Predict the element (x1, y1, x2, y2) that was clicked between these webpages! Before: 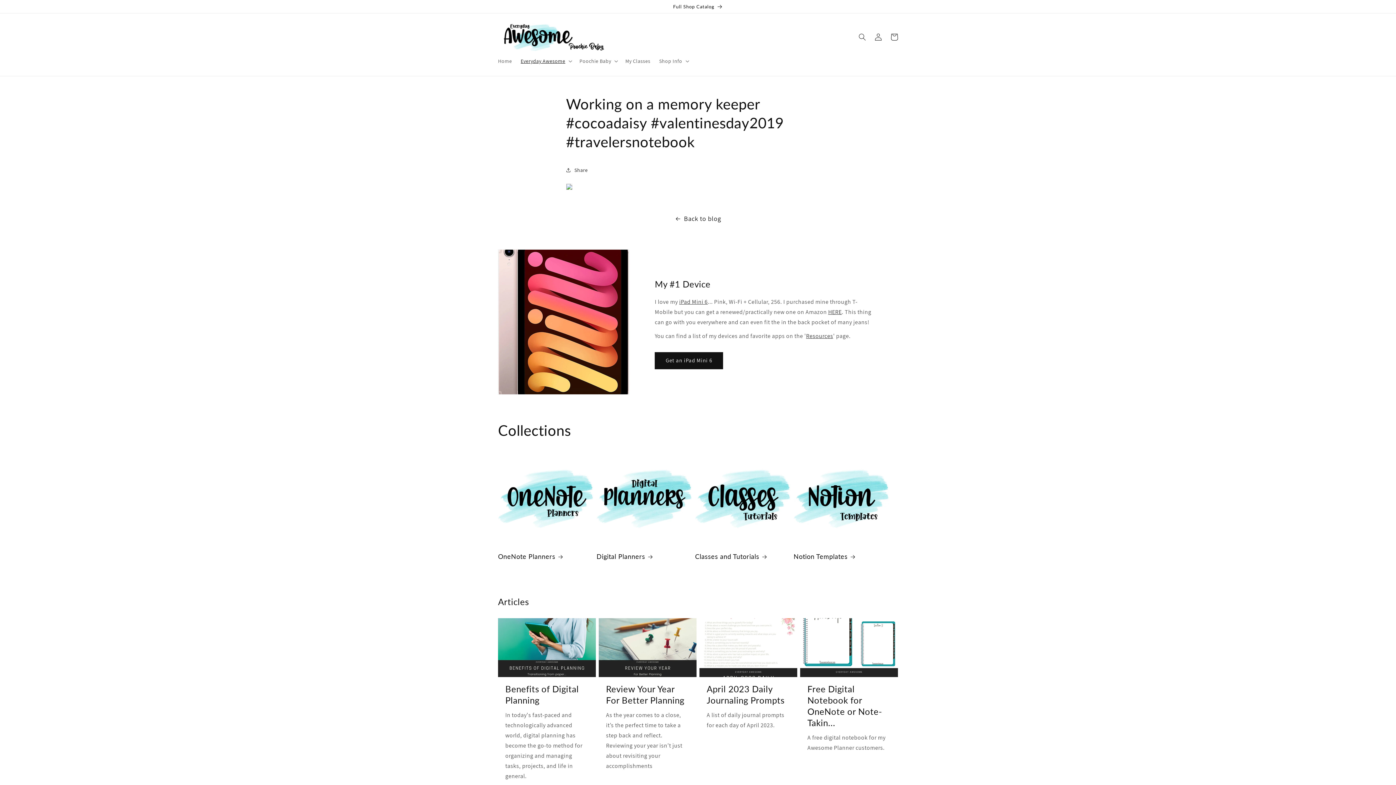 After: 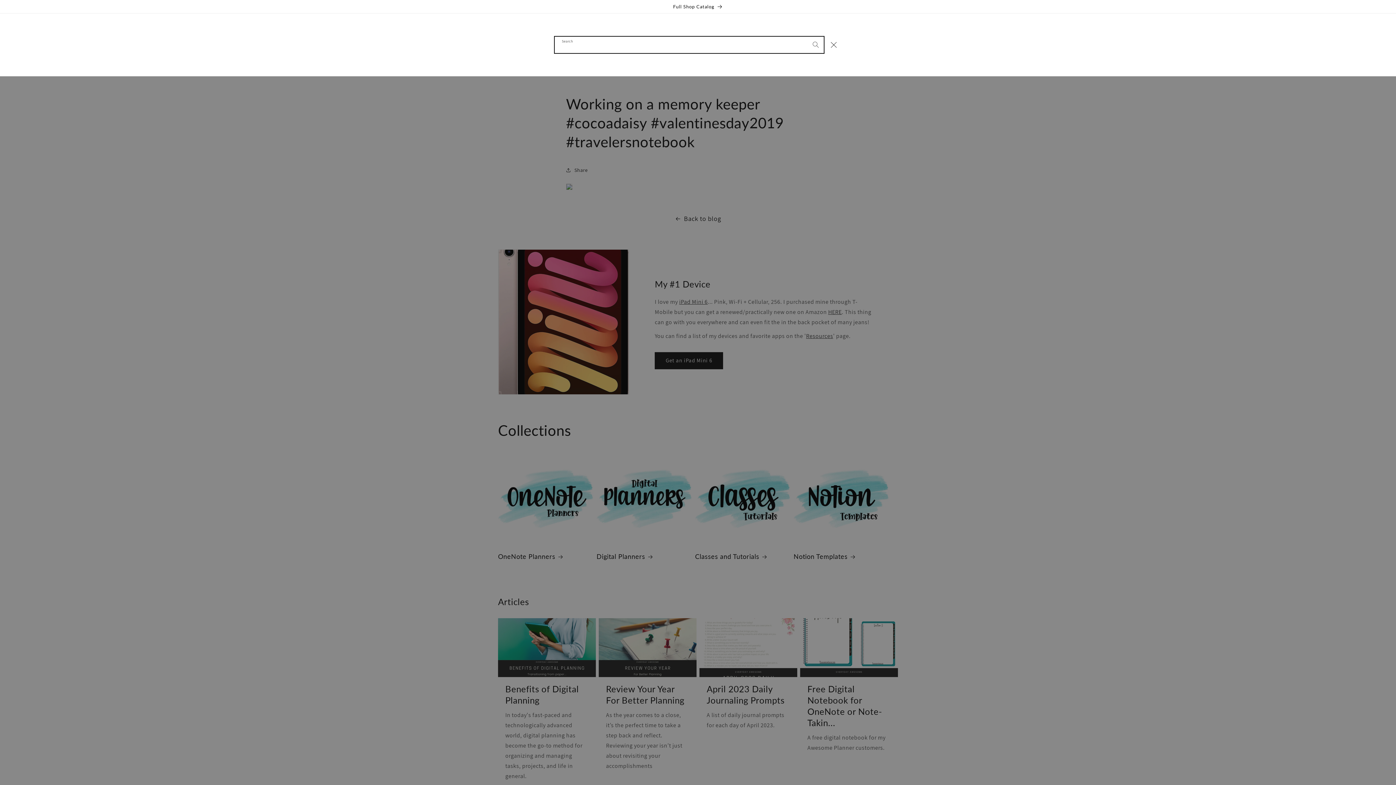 Action: label: Search bbox: (854, 29, 870, 45)